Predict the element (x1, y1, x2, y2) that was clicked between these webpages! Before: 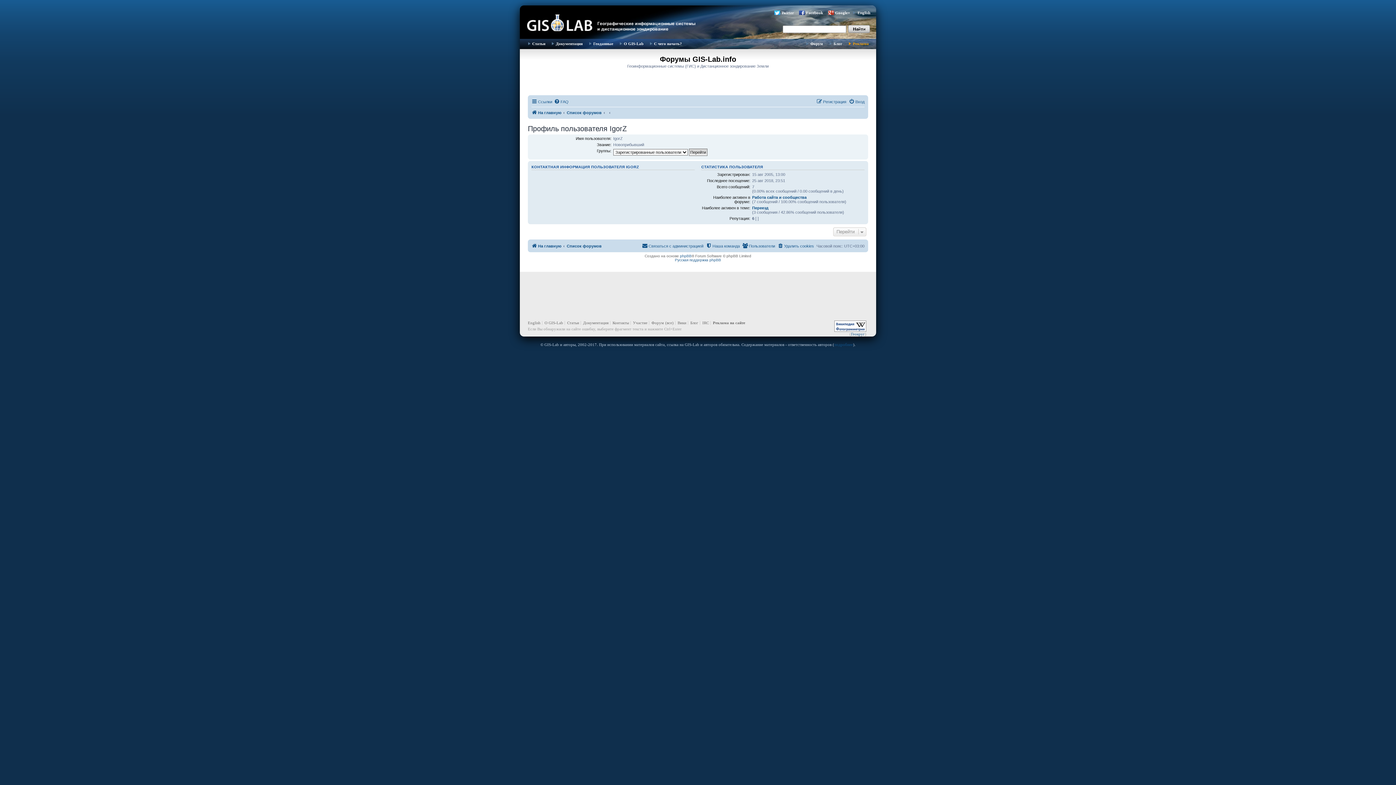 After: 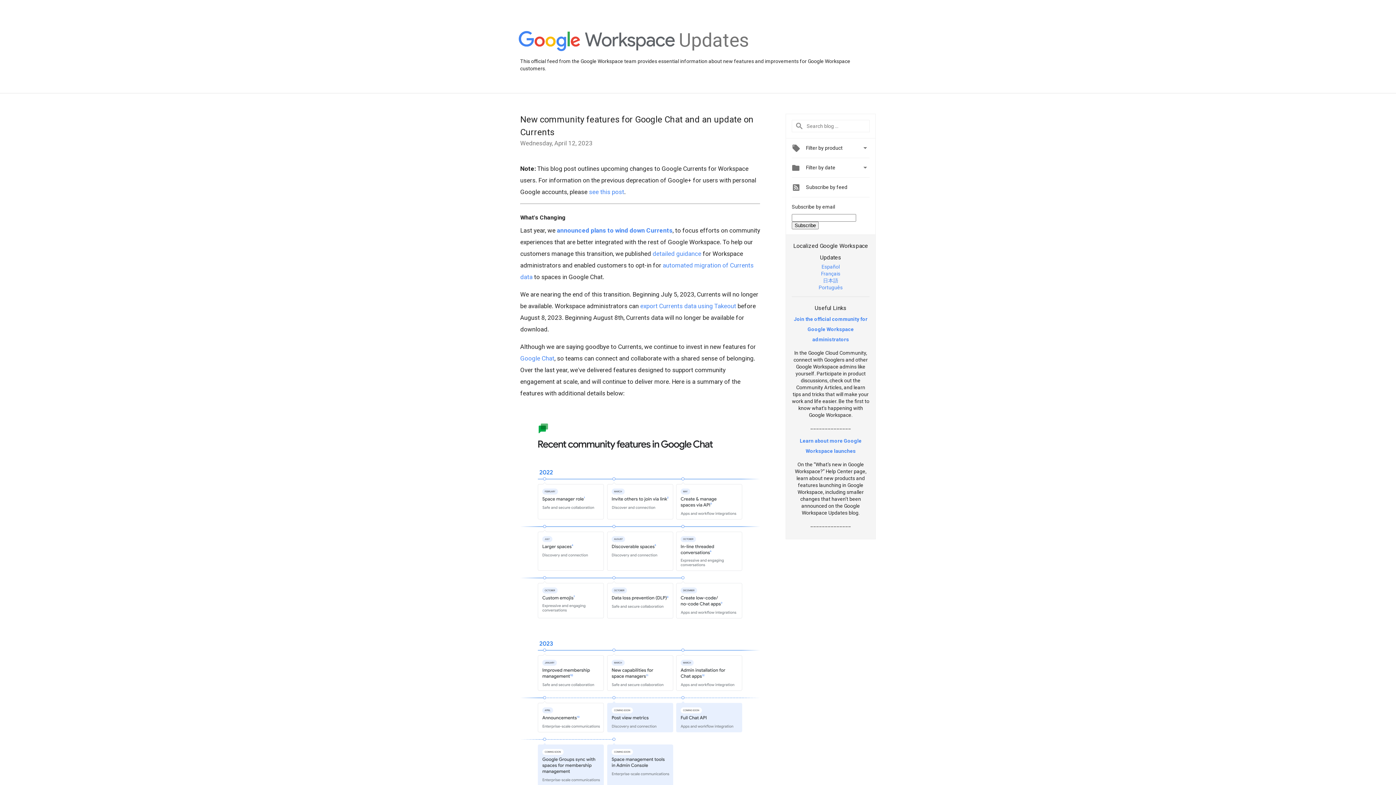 Action: label: Google+ bbox: (828, 10, 852, 14)